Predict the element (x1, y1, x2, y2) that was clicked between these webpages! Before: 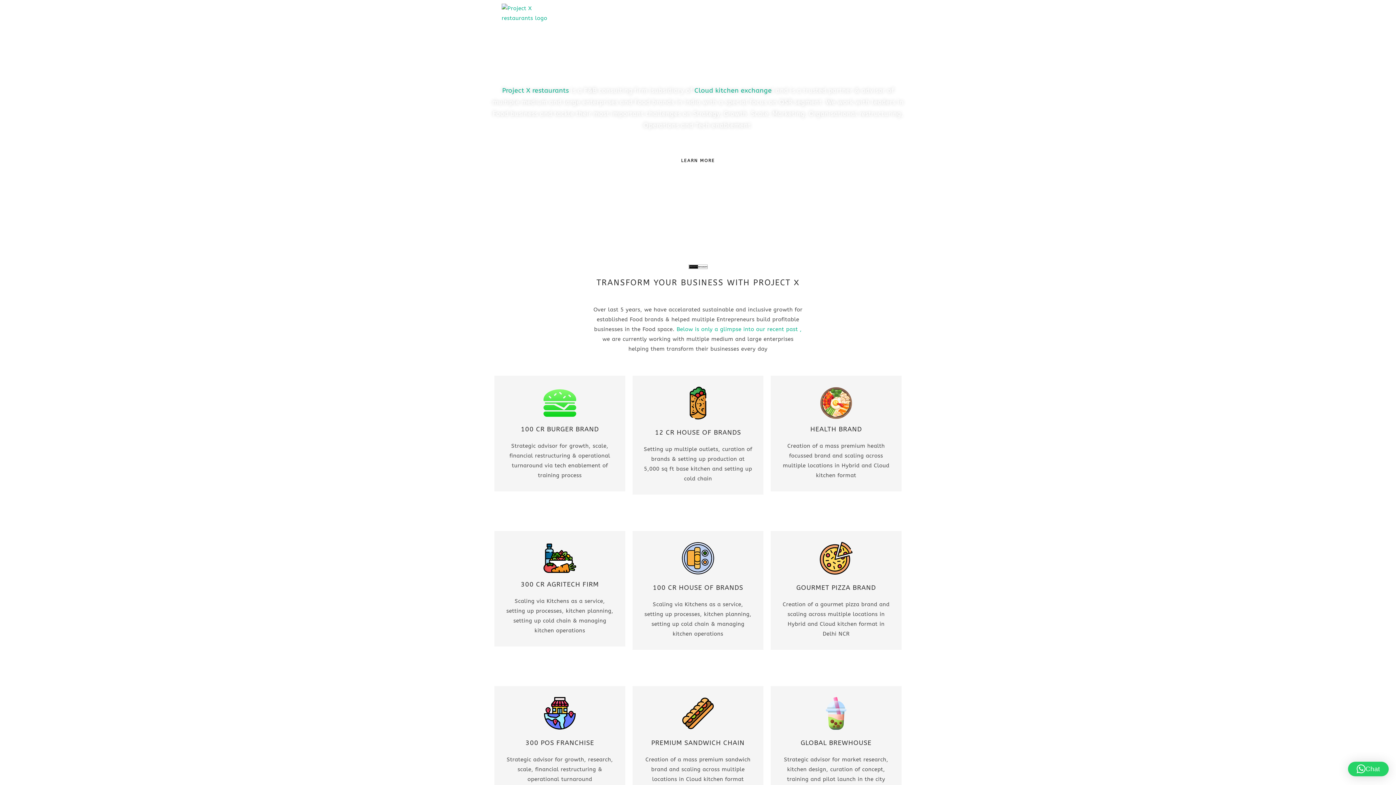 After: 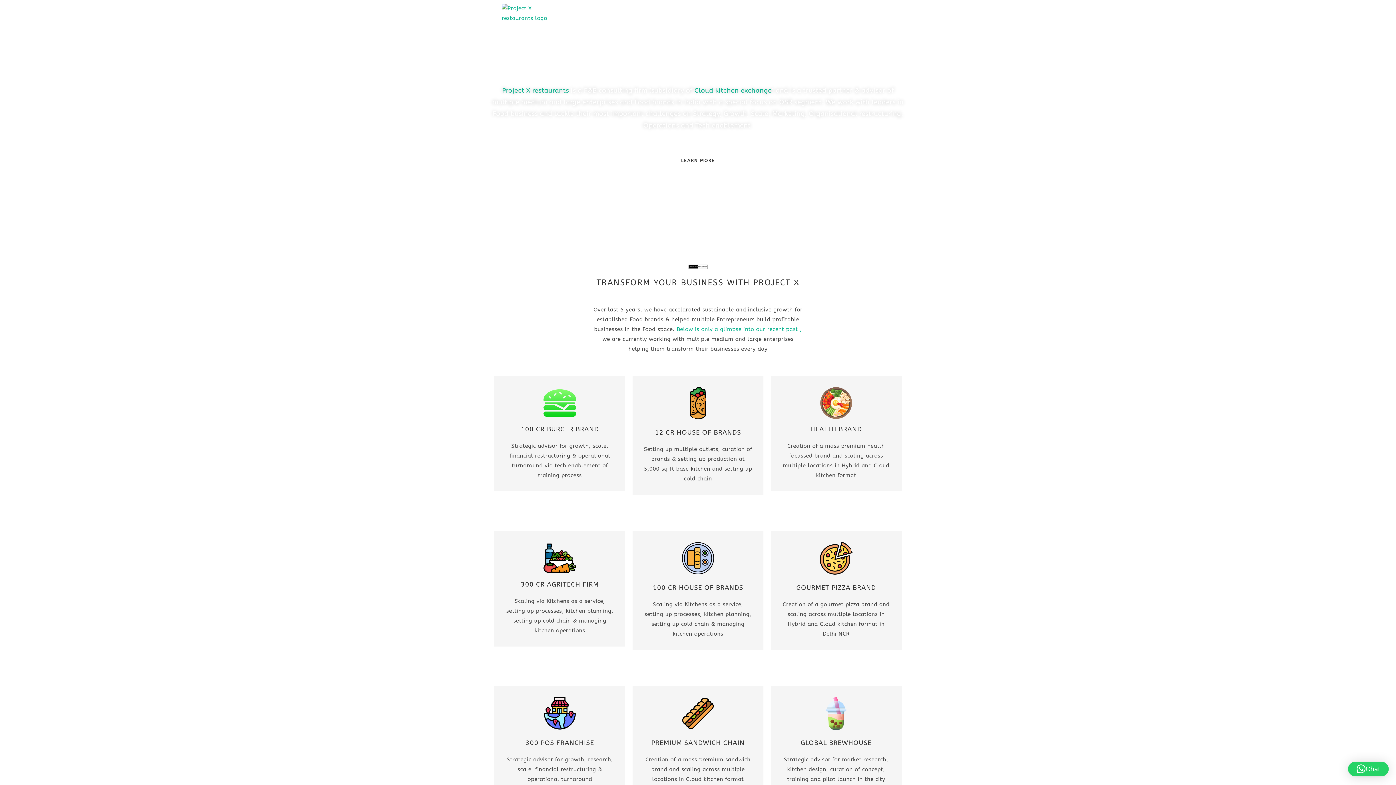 Action: label: Below is only a glimpse into our recent past ,  bbox: (676, 326, 802, 332)